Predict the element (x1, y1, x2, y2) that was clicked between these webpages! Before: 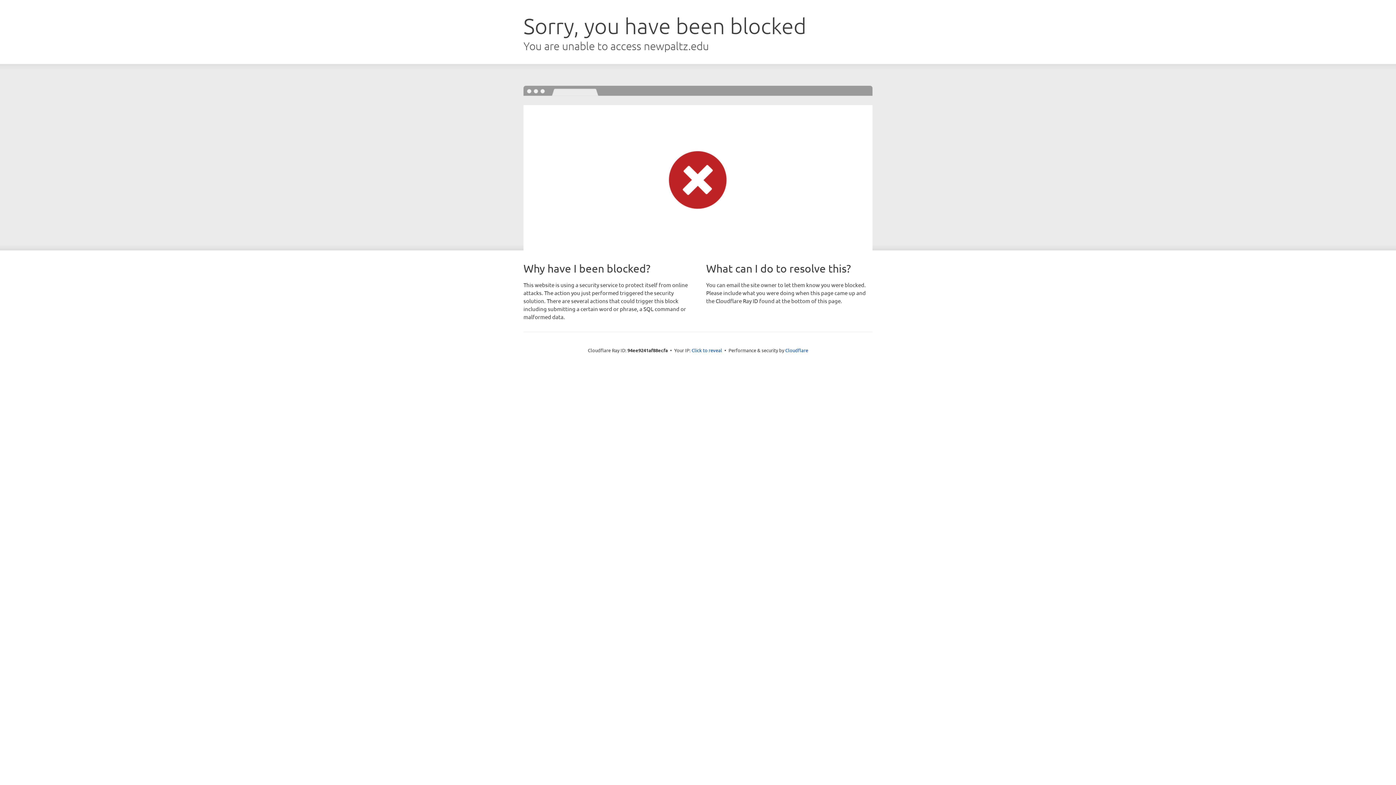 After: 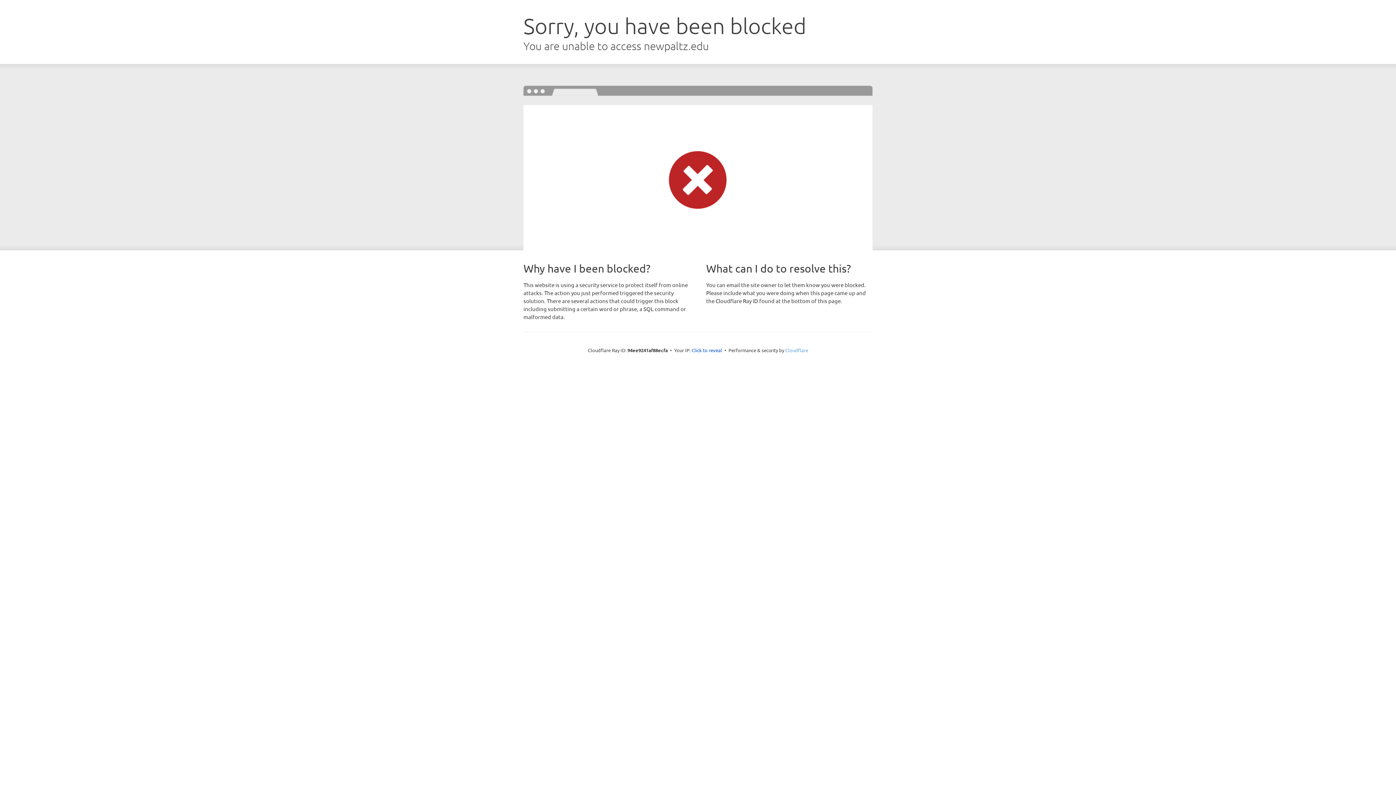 Action: label: Cloudflare bbox: (785, 347, 808, 353)